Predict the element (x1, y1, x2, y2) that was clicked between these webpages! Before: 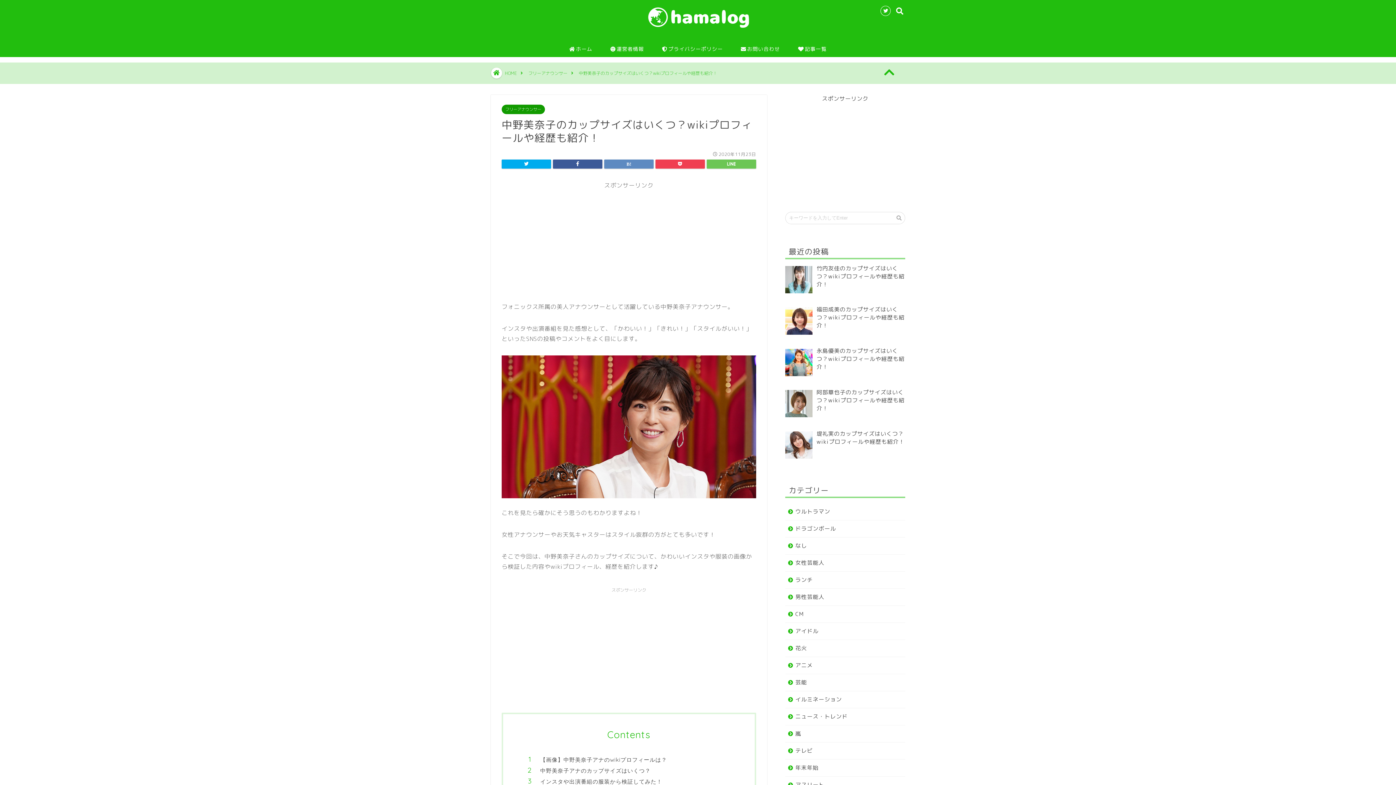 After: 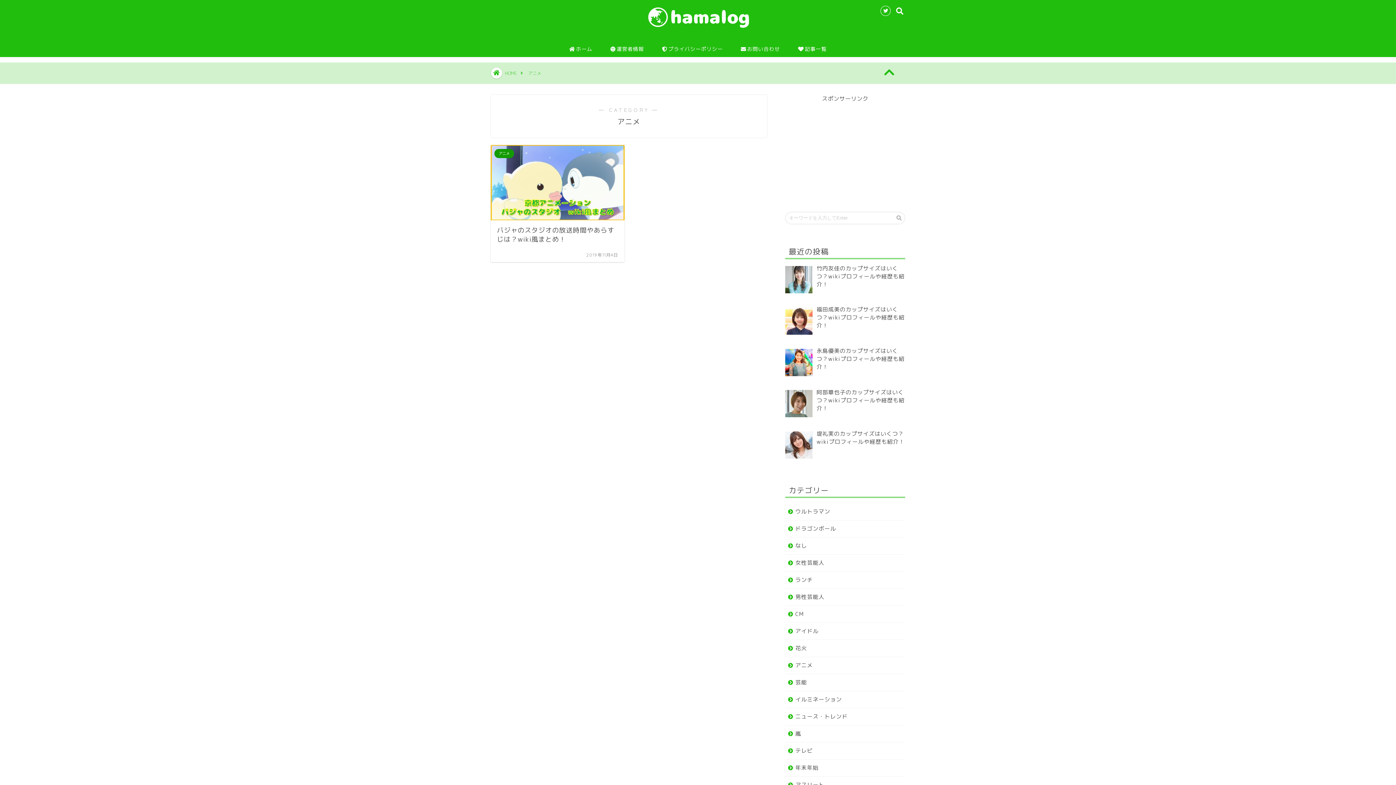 Action: bbox: (785, 657, 905, 674) label: アニメ